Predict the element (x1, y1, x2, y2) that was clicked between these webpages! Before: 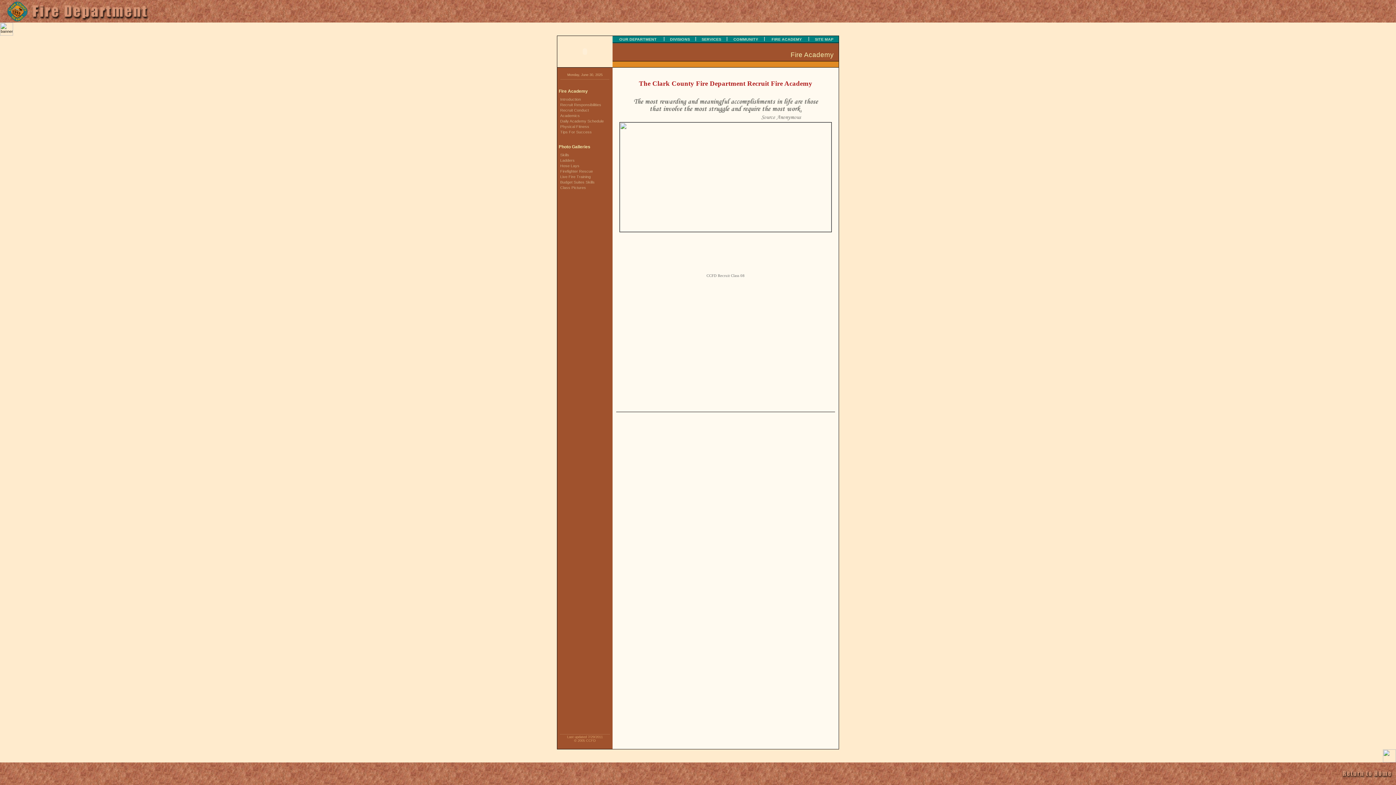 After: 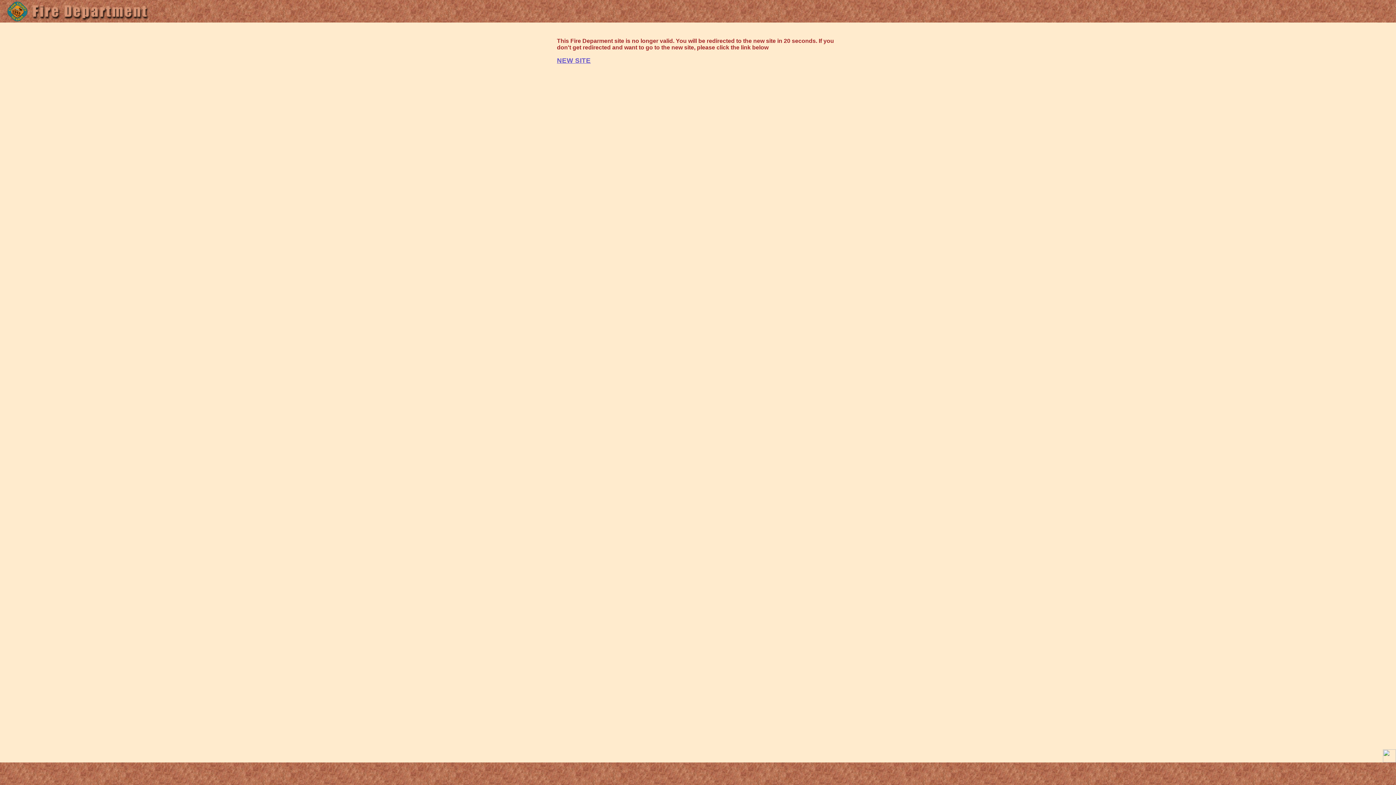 Action: label: OUR DEPARTMENT bbox: (617, 37, 659, 41)